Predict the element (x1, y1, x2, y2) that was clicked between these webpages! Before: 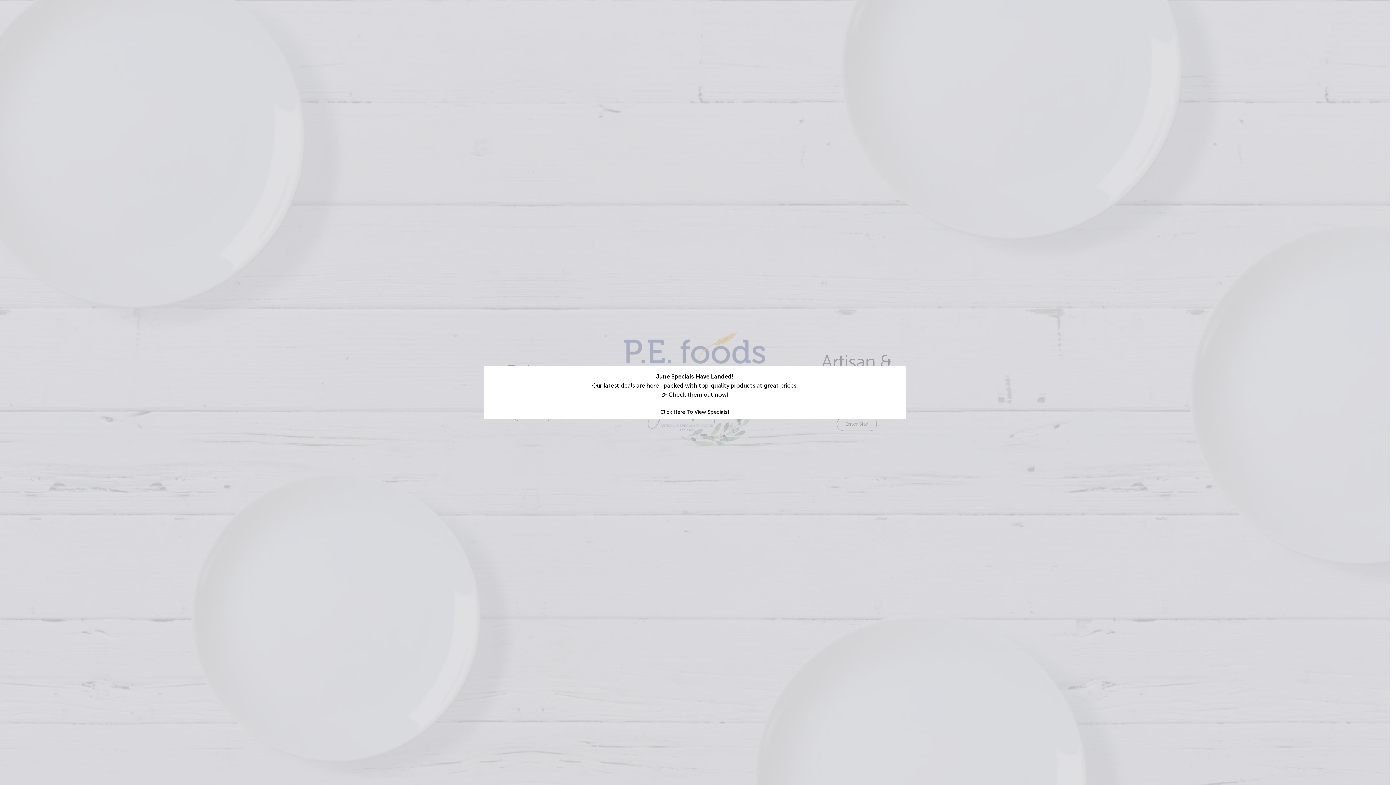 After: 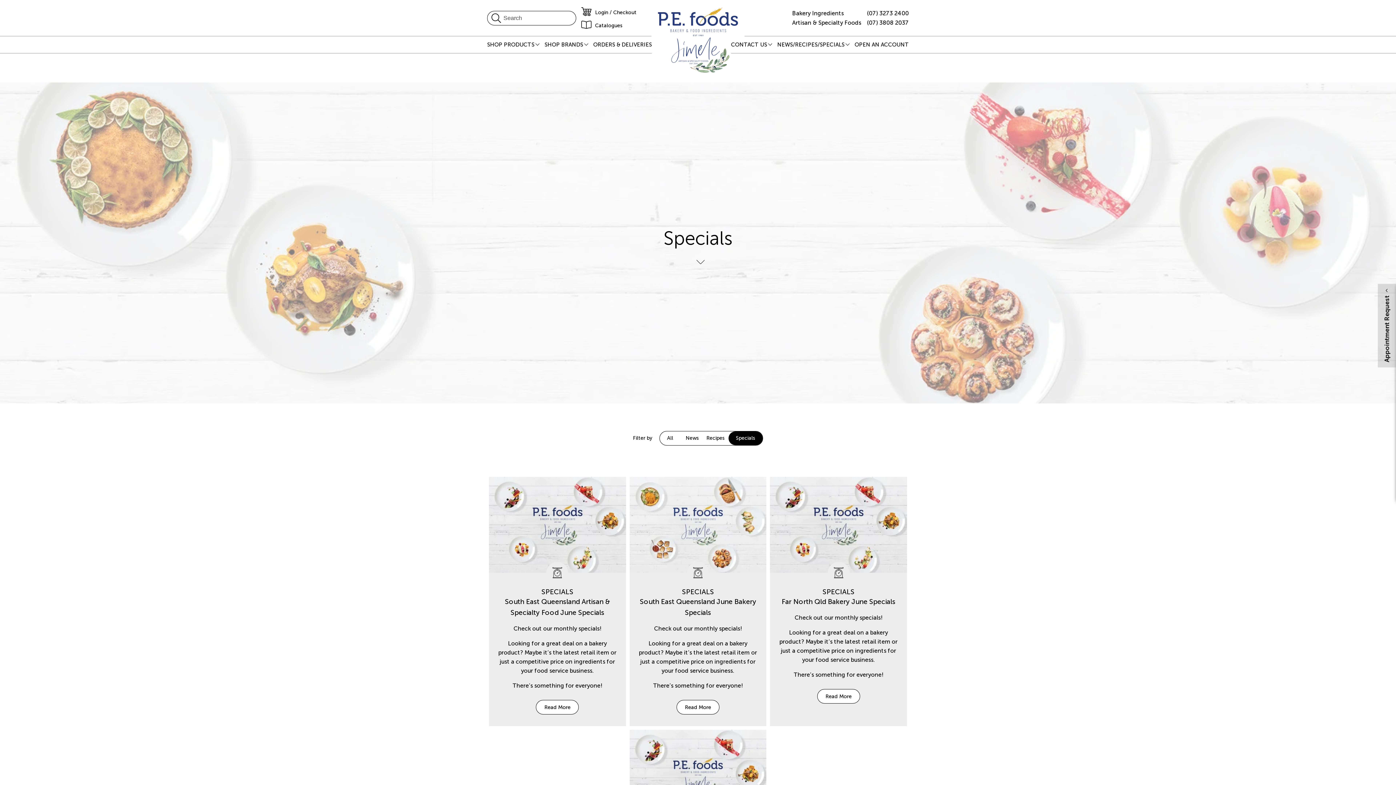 Action: bbox: (652, 405, 737, 419) label: Click Here To View Specials!